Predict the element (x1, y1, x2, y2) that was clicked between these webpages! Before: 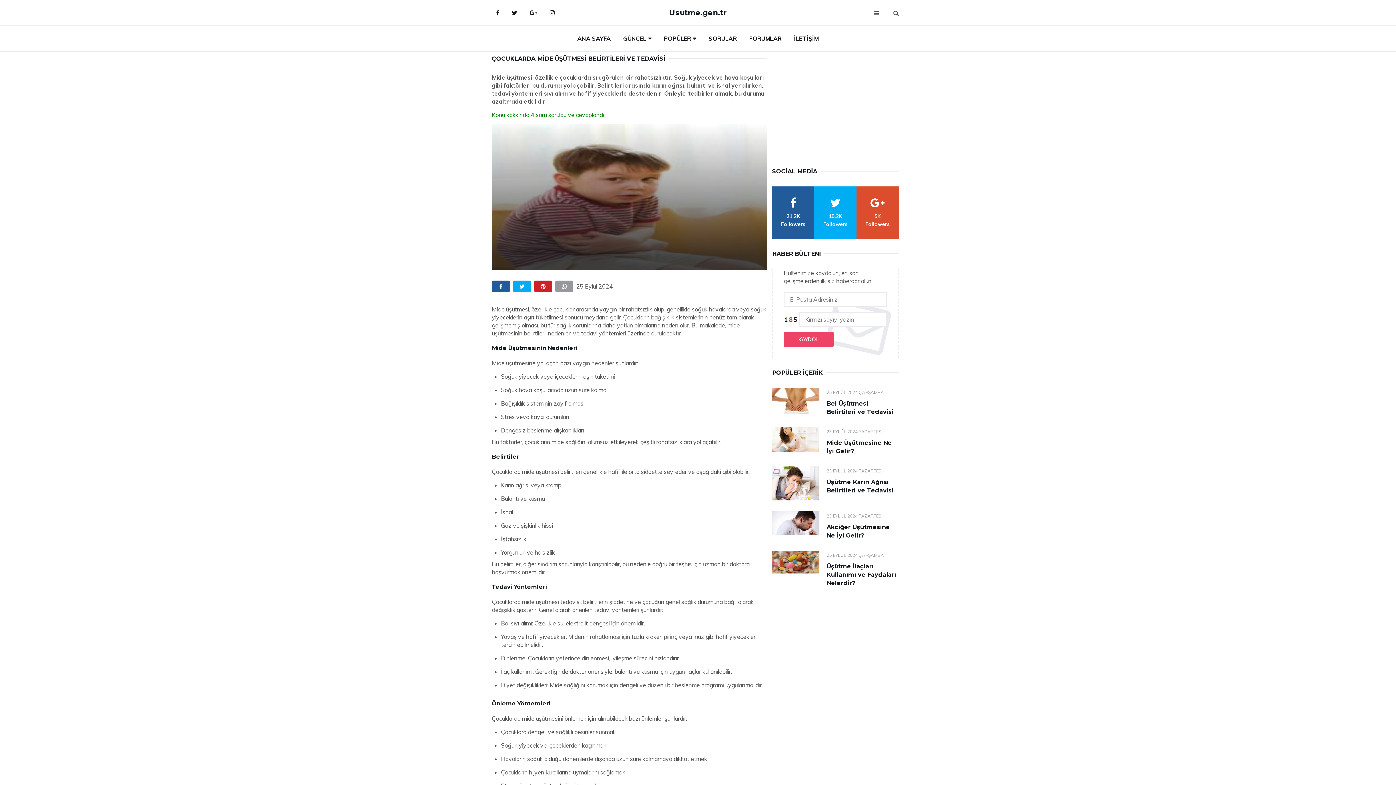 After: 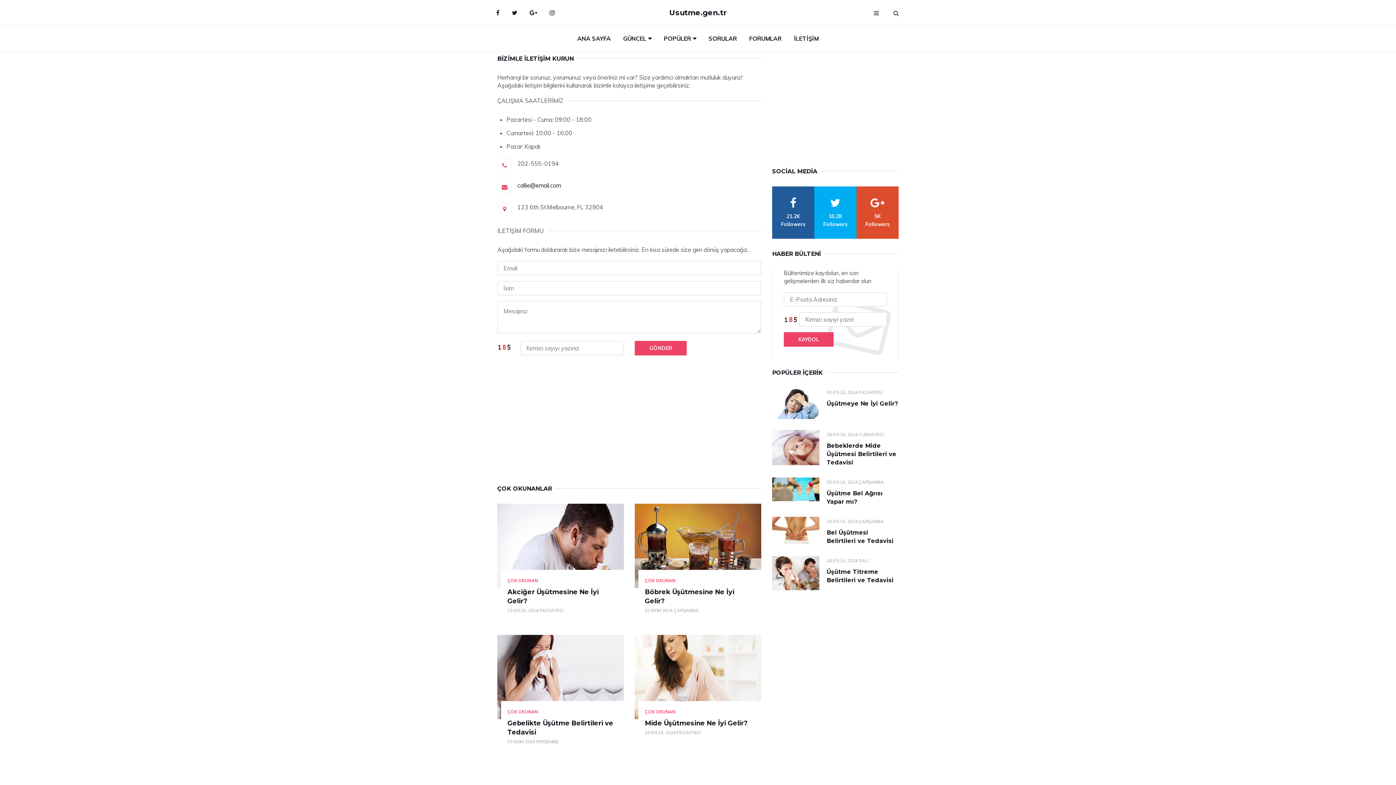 Action: label: İLETİŞİM bbox: (788, 25, 824, 51)